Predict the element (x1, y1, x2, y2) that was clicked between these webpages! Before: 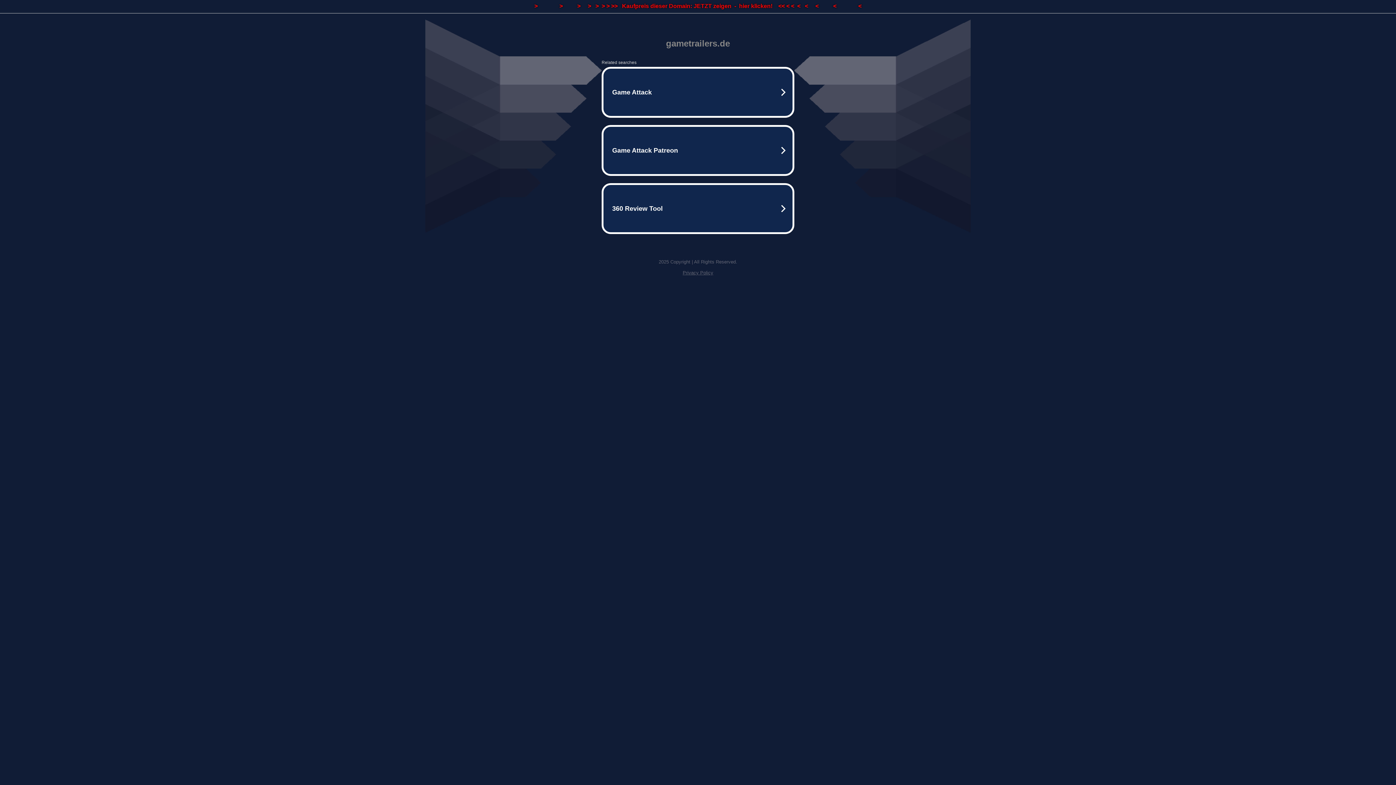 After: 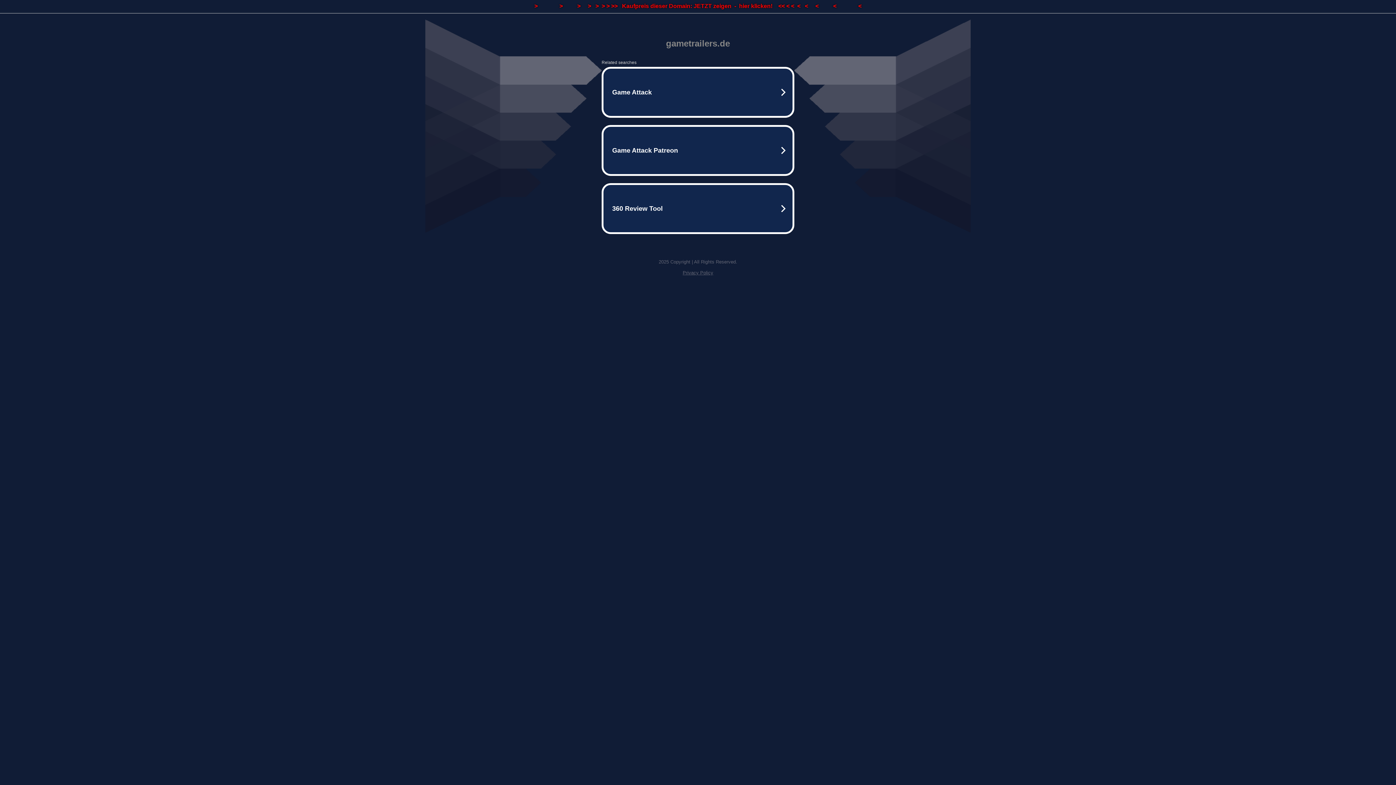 Action: label: >               >          >     >   >  > > >>   Kaufpreis dieser Domain: JETZT zeigen  -  hier klicken!    << < <  <   <     <          <               < bbox: (0, 0, 1396, 13)